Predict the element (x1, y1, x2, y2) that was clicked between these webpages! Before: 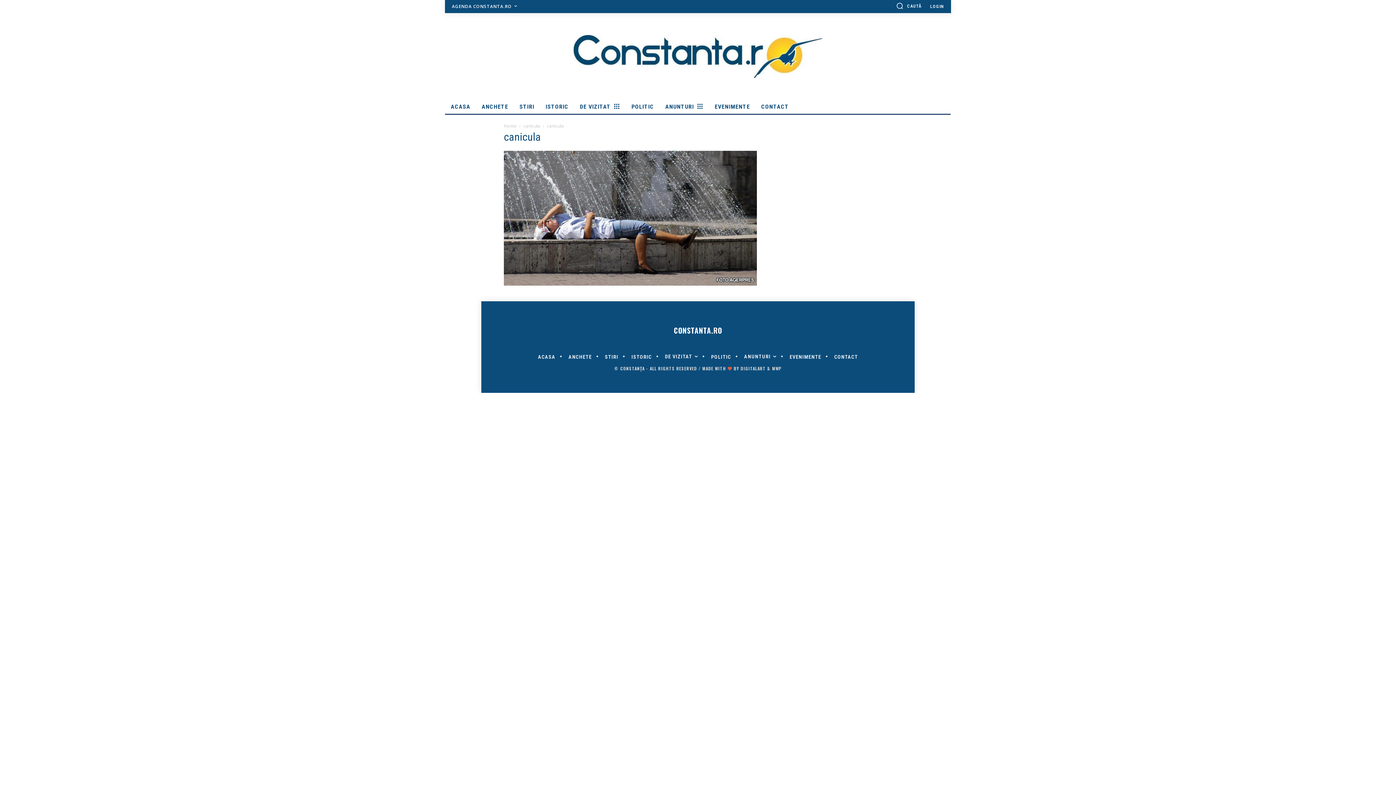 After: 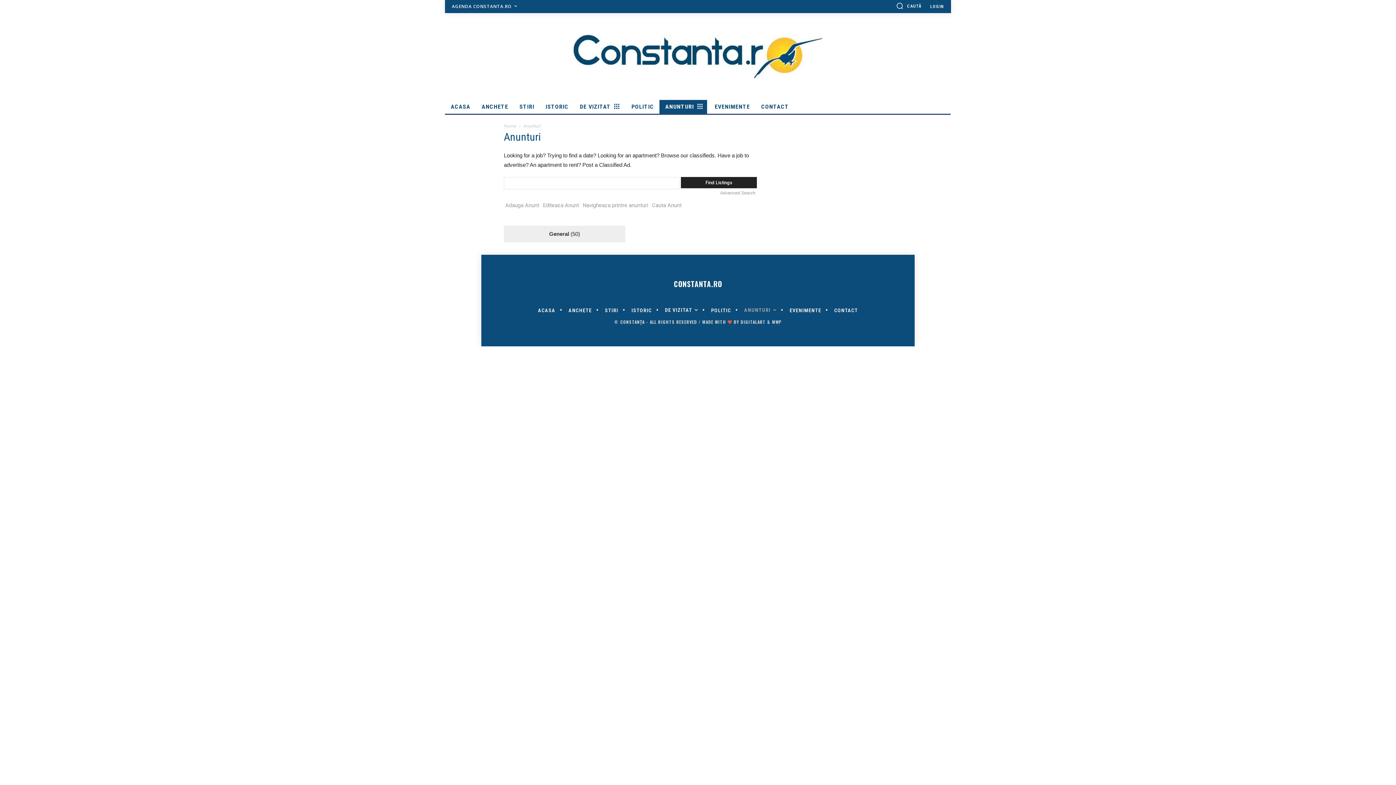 Action: label: ANUNTURI bbox: (740, 354, 780, 359)